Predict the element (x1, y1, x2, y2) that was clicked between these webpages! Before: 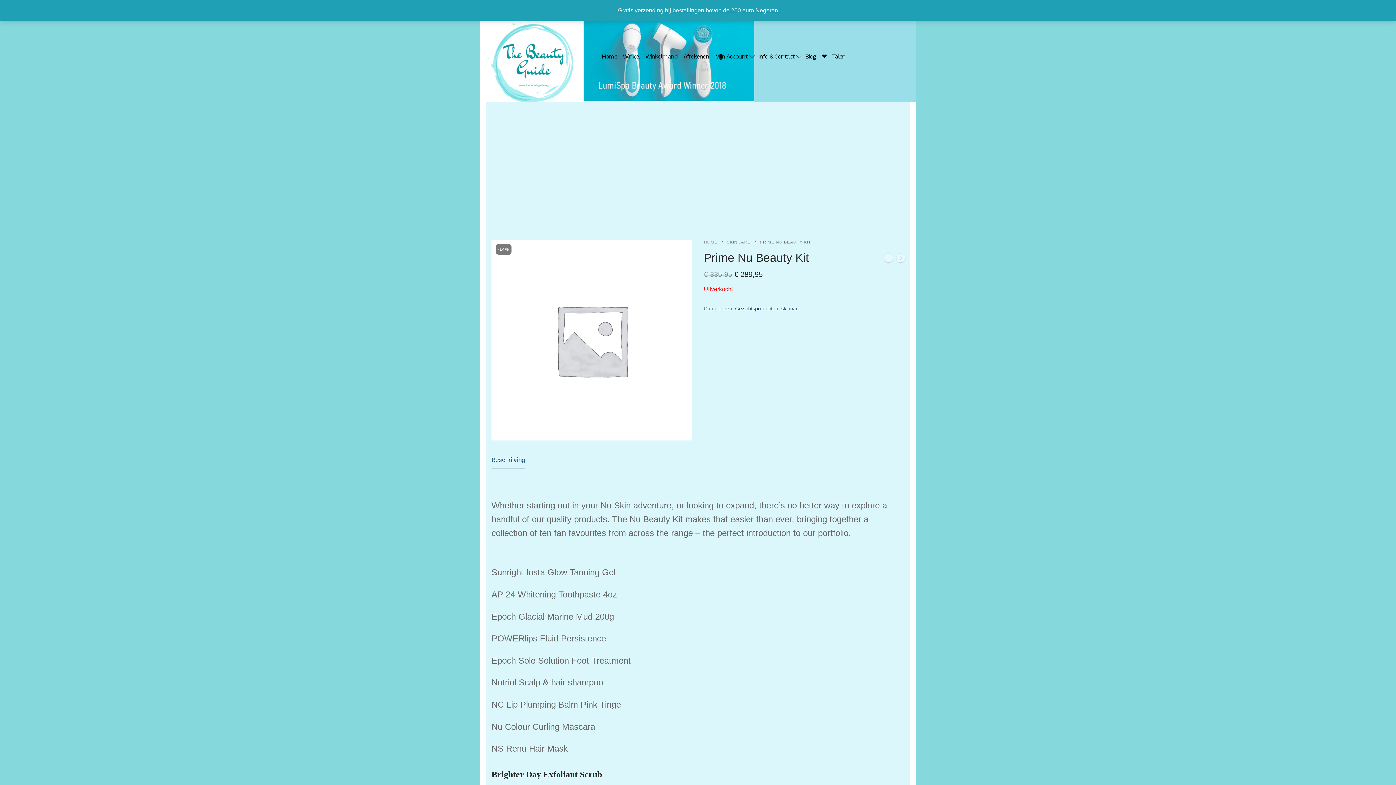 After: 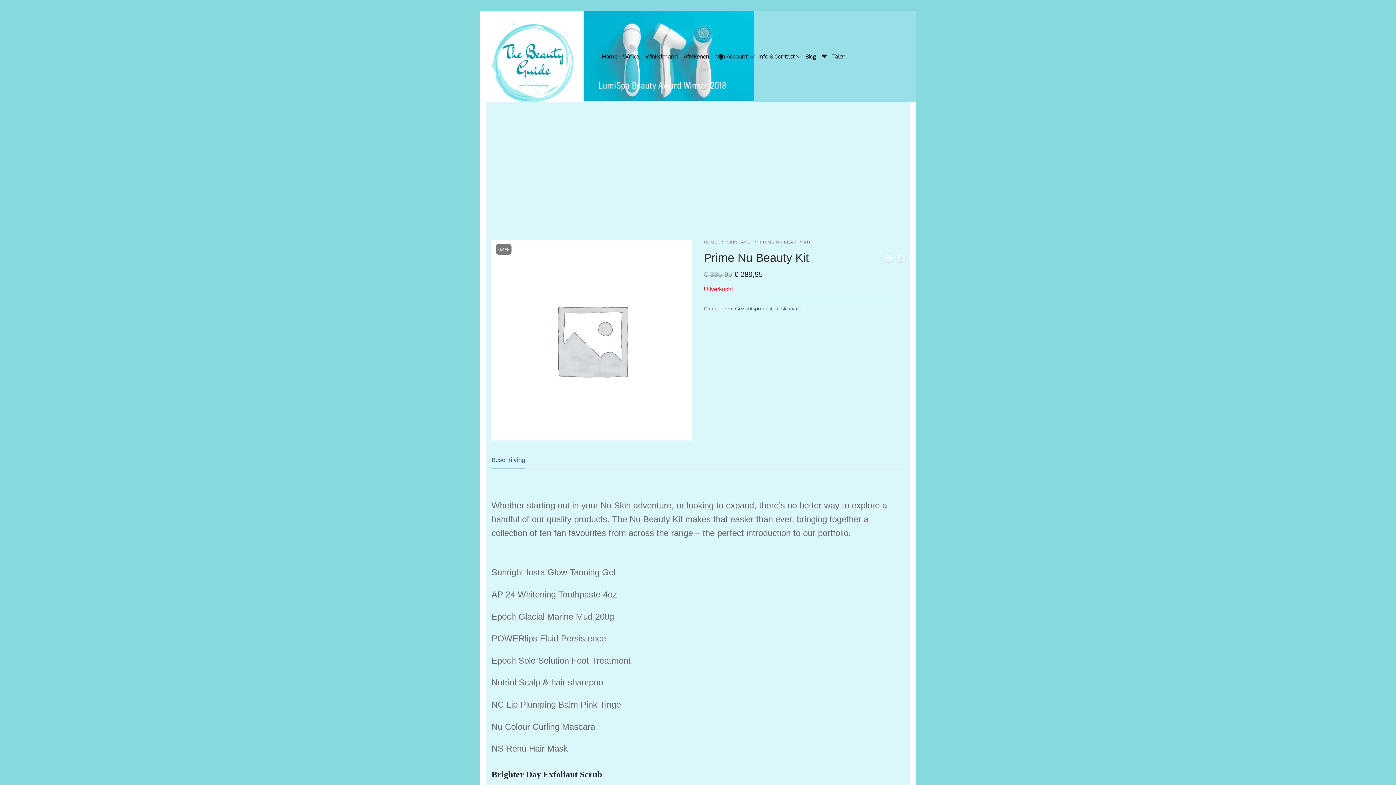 Action: label: Negeren bbox: (755, 7, 778, 13)